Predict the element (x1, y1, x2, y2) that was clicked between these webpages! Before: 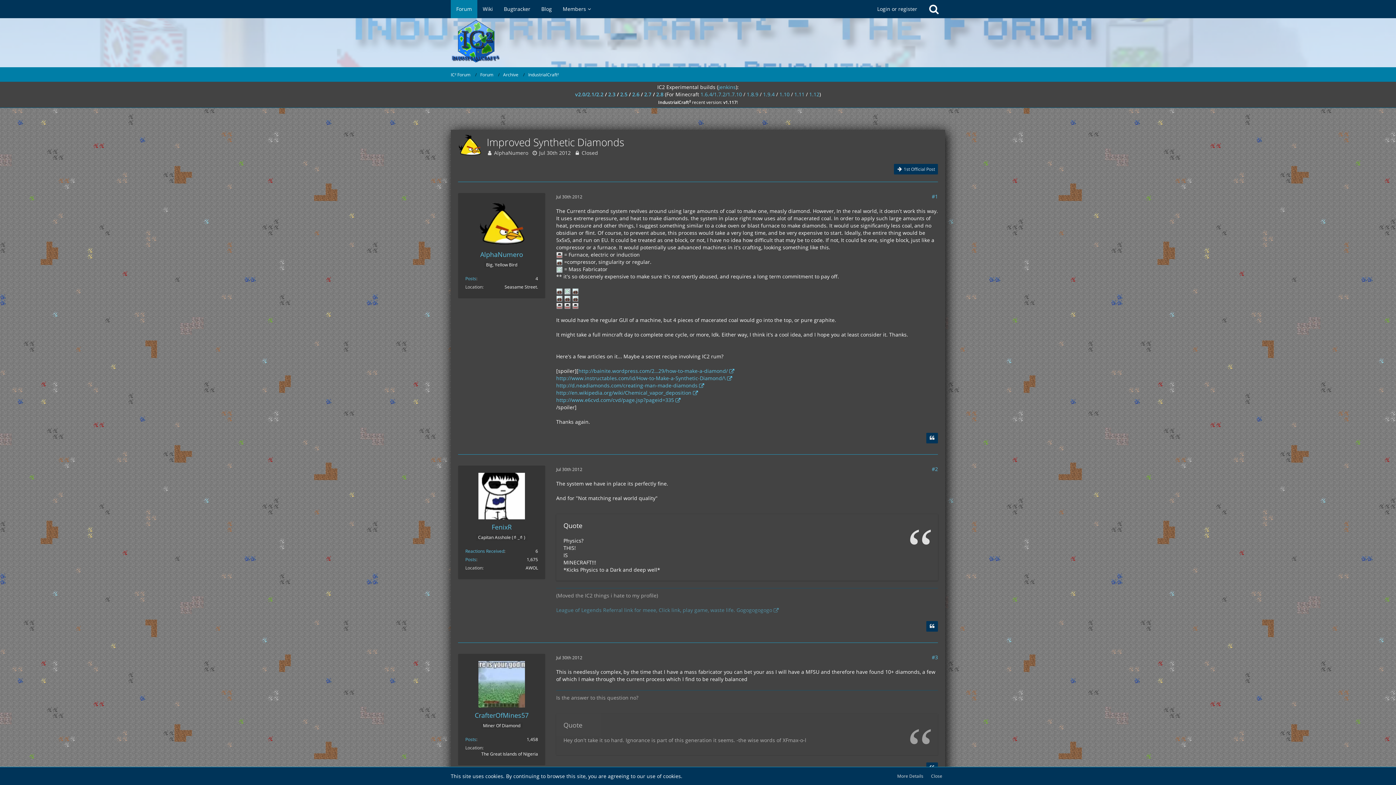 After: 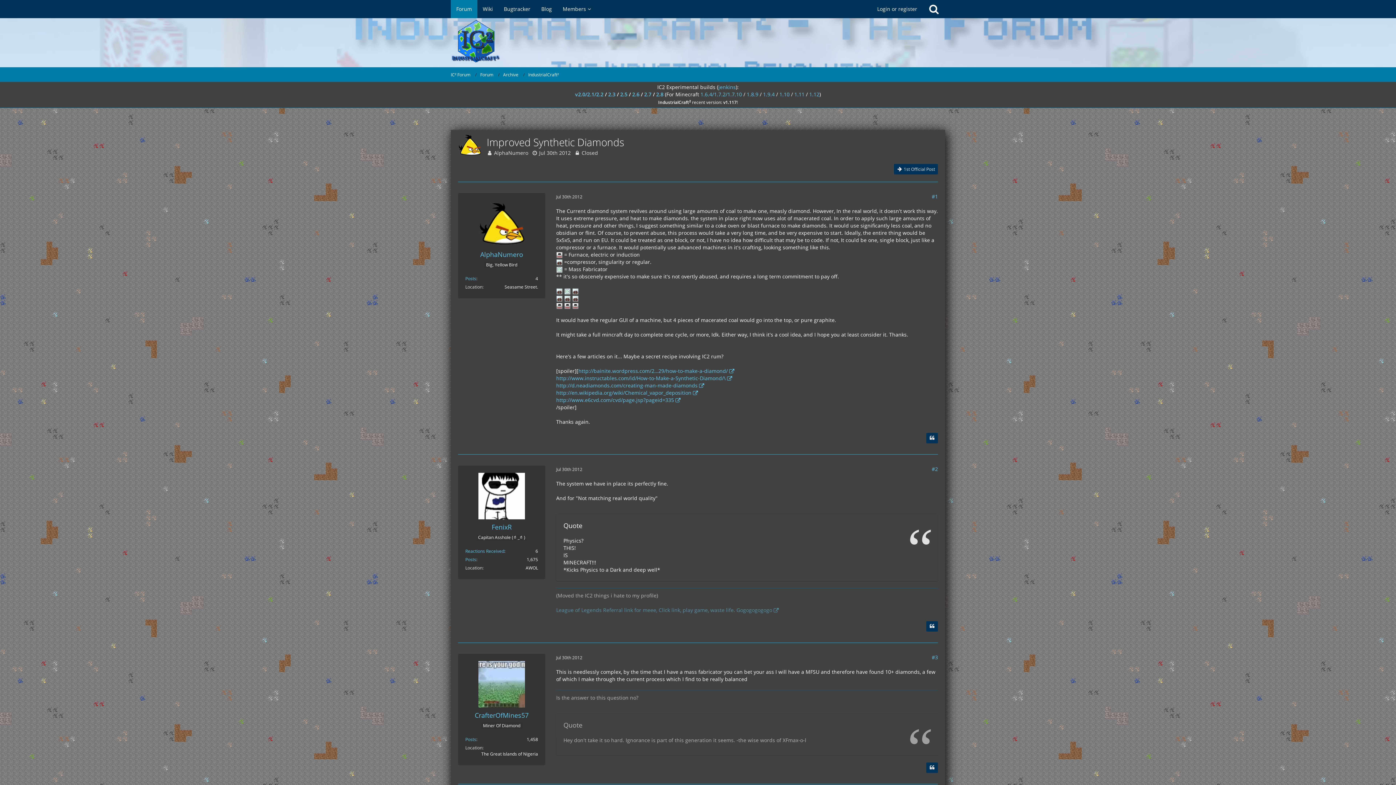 Action: label: Jul 30th 2012 bbox: (539, 149, 570, 156)